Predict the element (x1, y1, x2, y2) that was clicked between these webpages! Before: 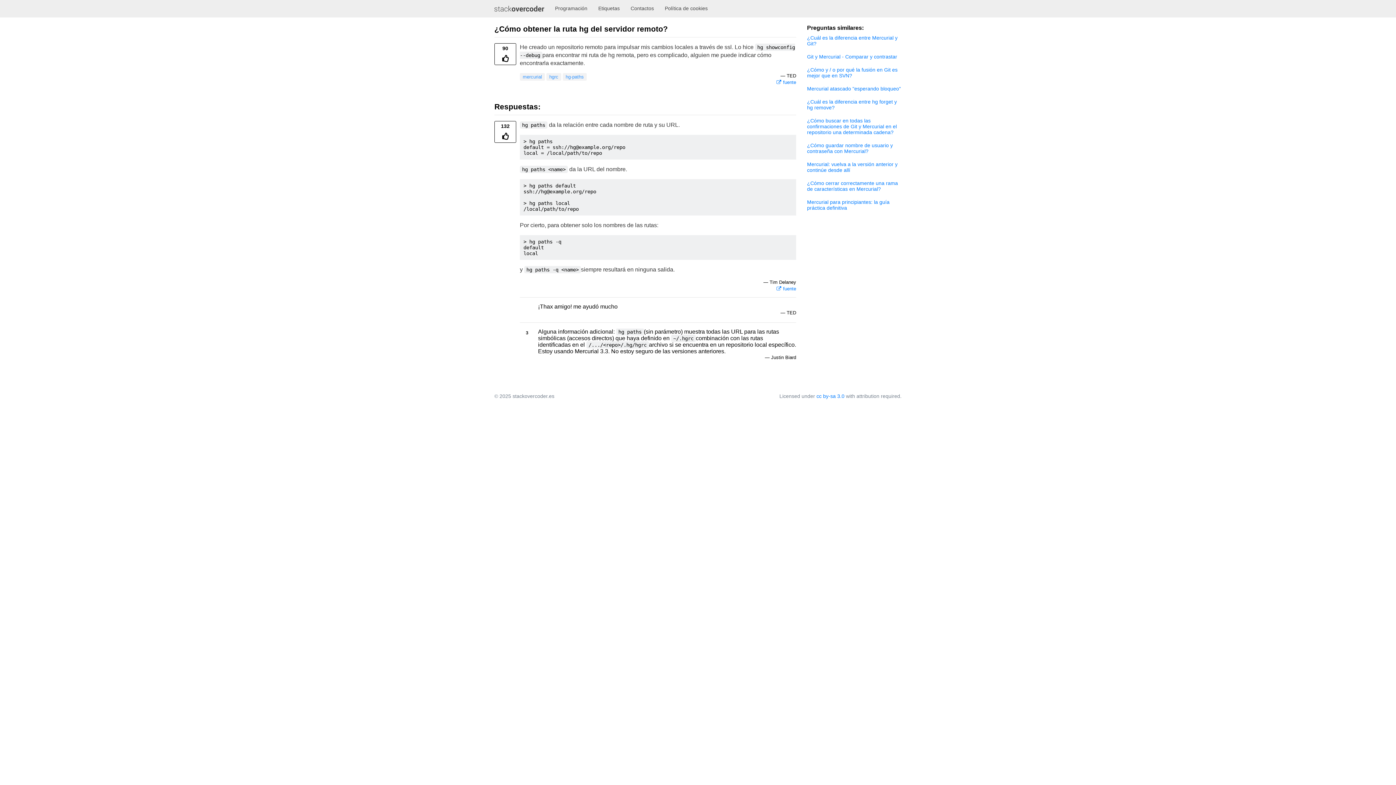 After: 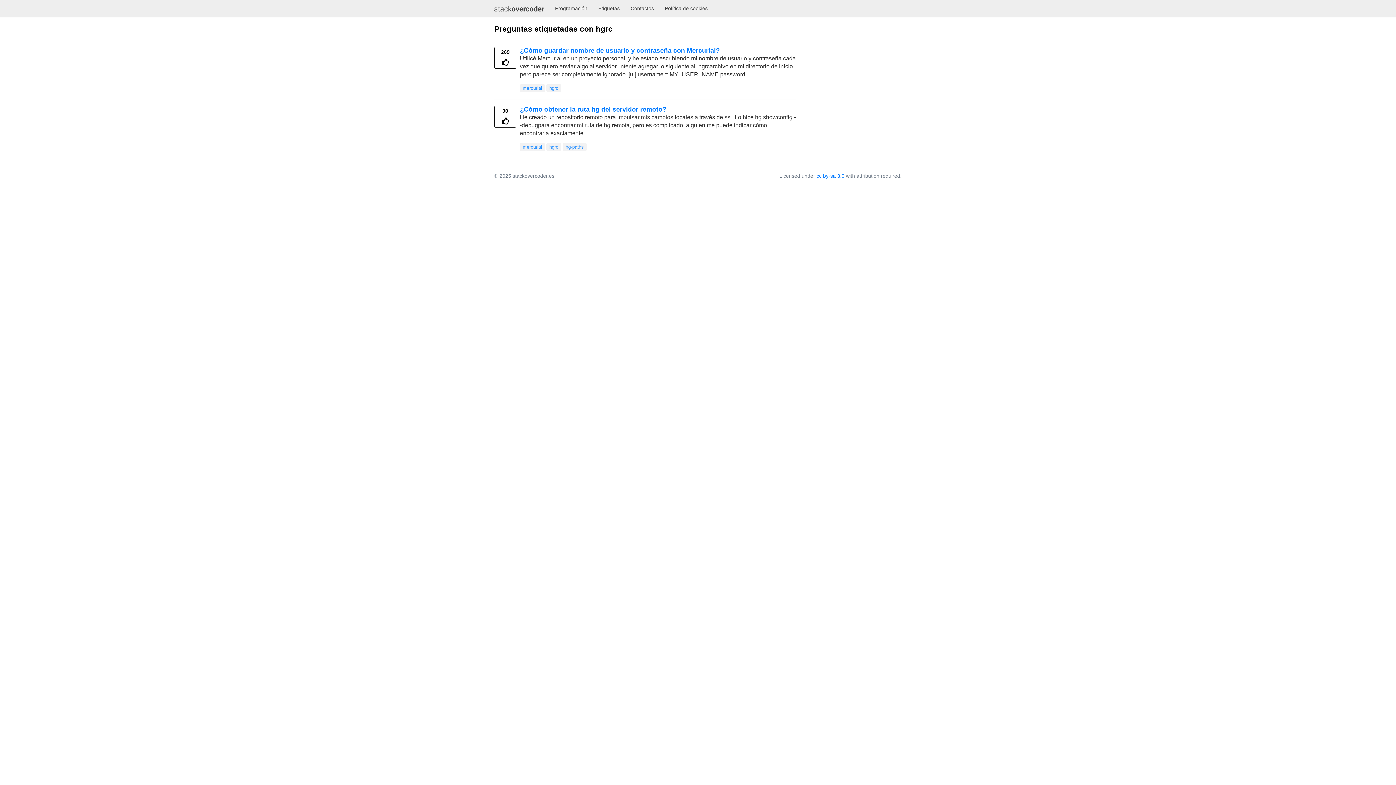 Action: bbox: (546, 73, 561, 80) label: hgrc